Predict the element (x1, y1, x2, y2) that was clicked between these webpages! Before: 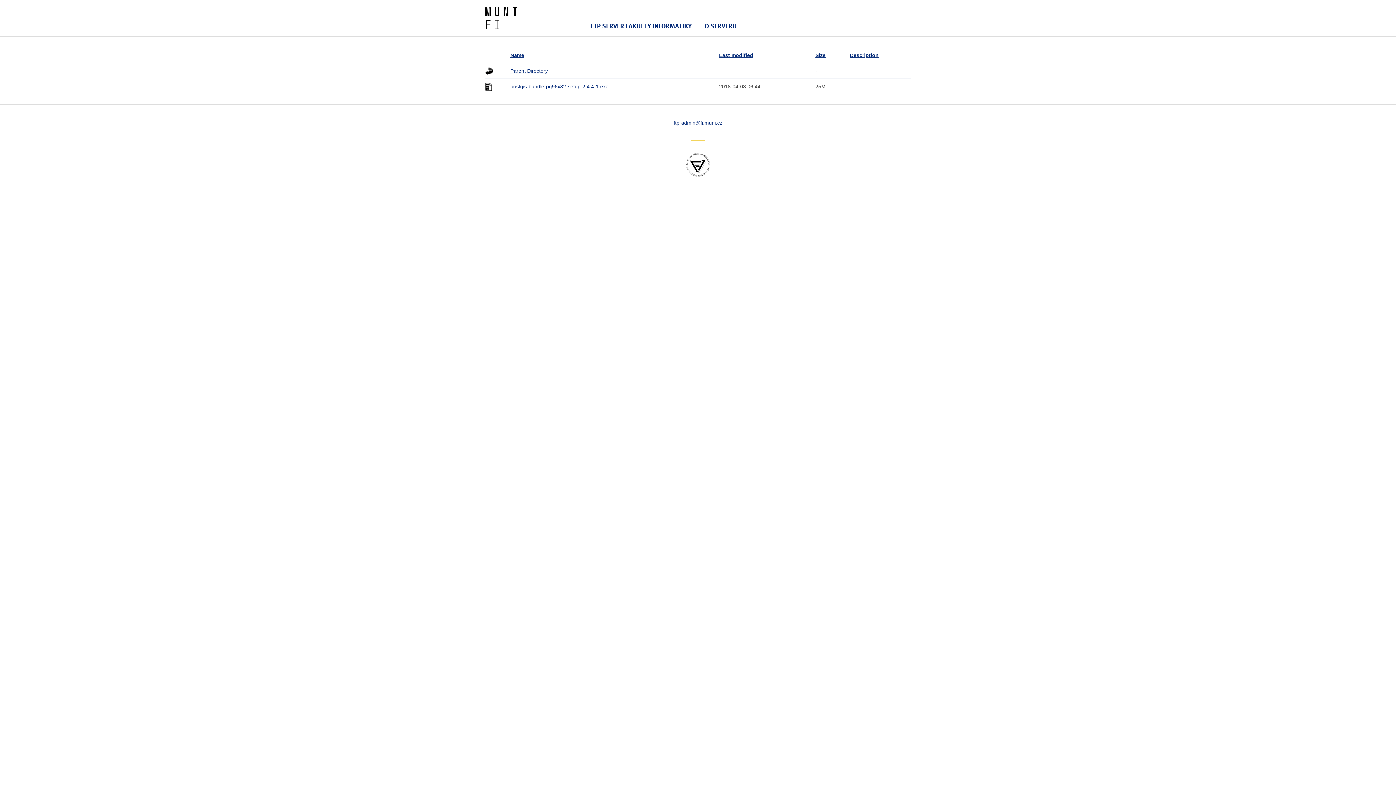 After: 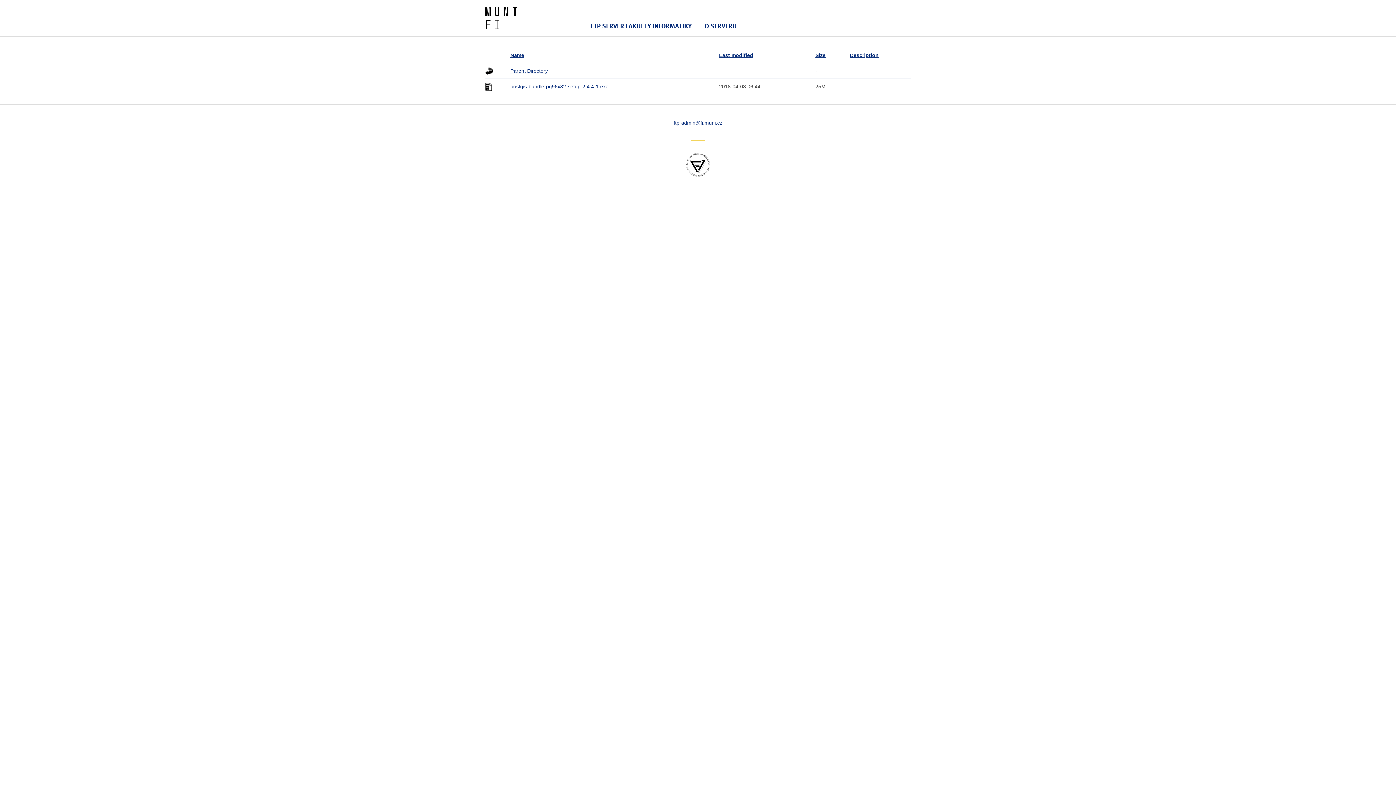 Action: label: Description bbox: (850, 52, 878, 58)